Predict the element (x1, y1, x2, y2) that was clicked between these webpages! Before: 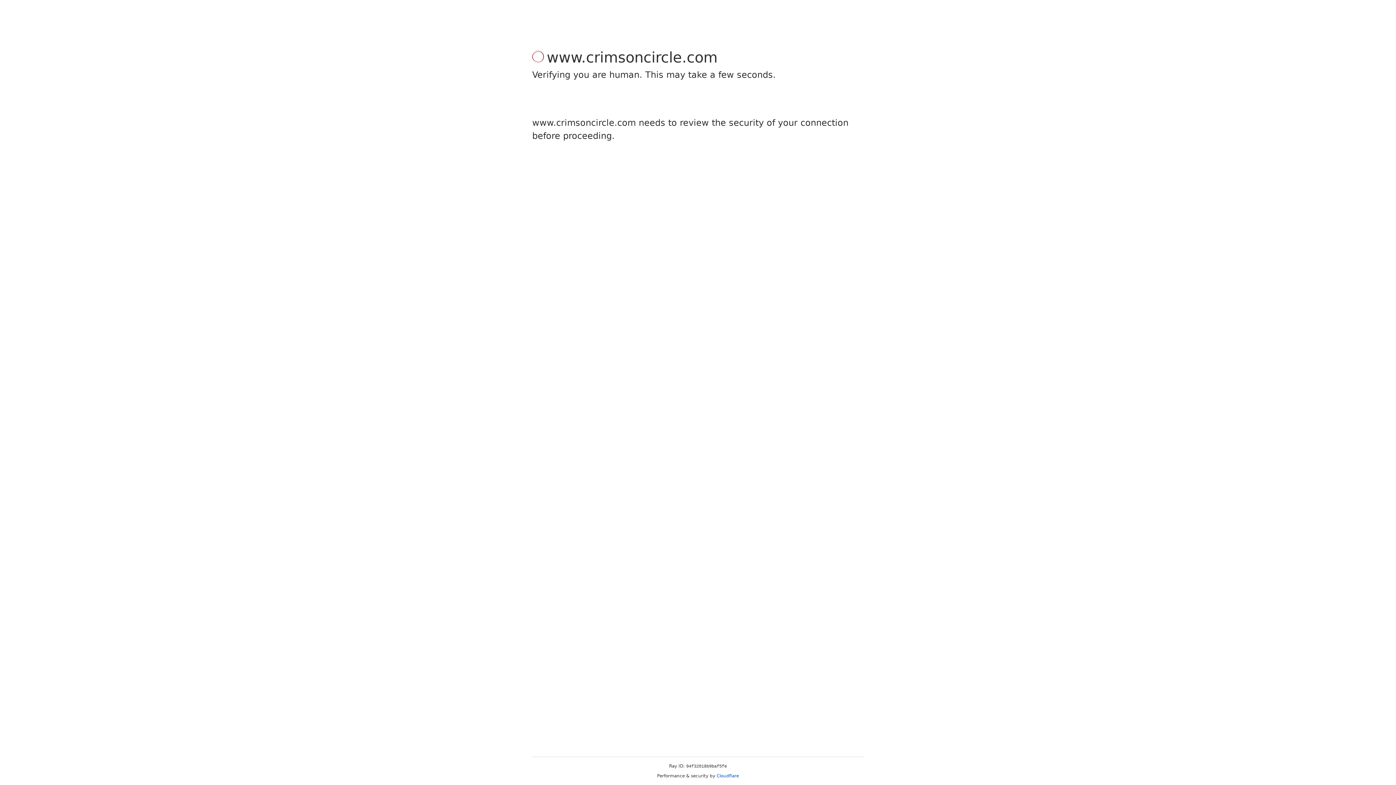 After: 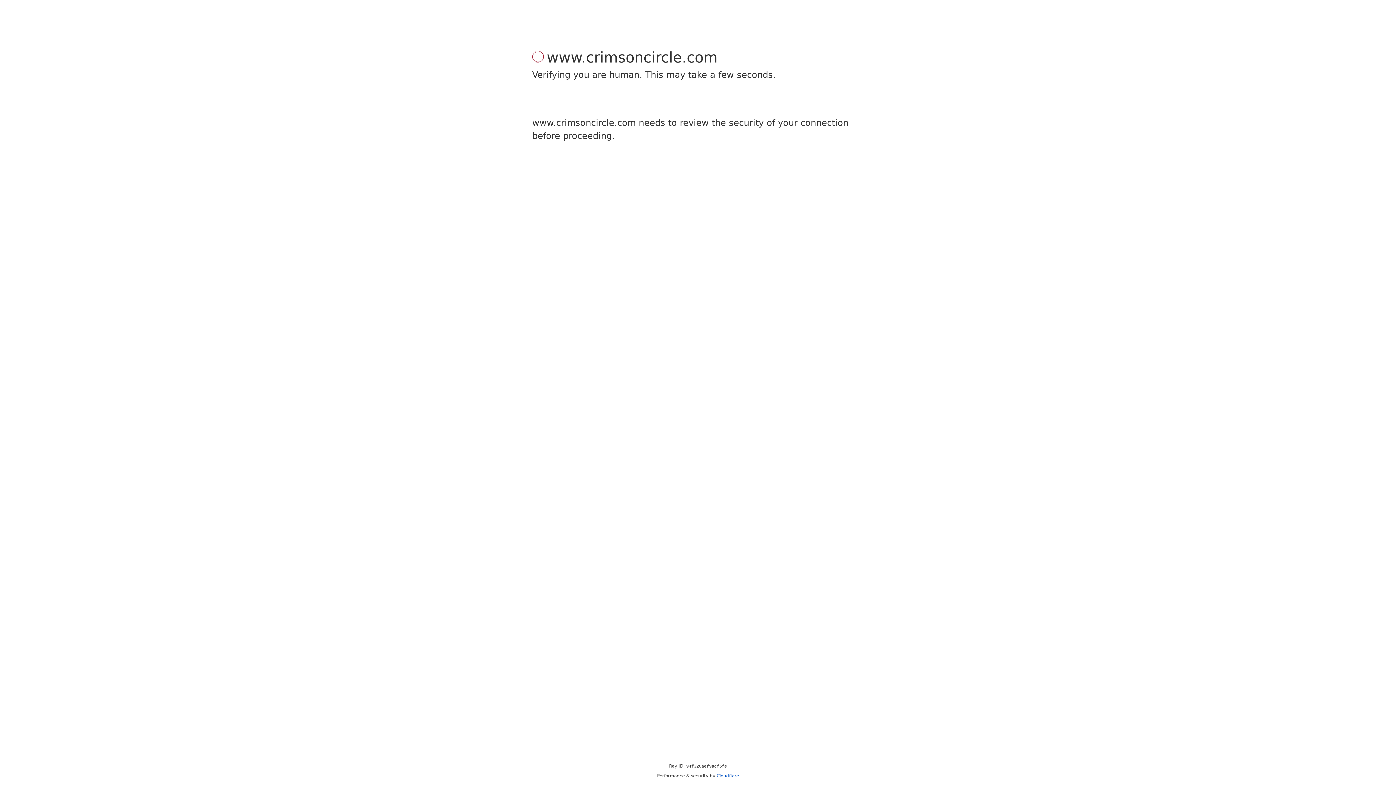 Action: label: Cloudflare bbox: (716, 773, 739, 778)